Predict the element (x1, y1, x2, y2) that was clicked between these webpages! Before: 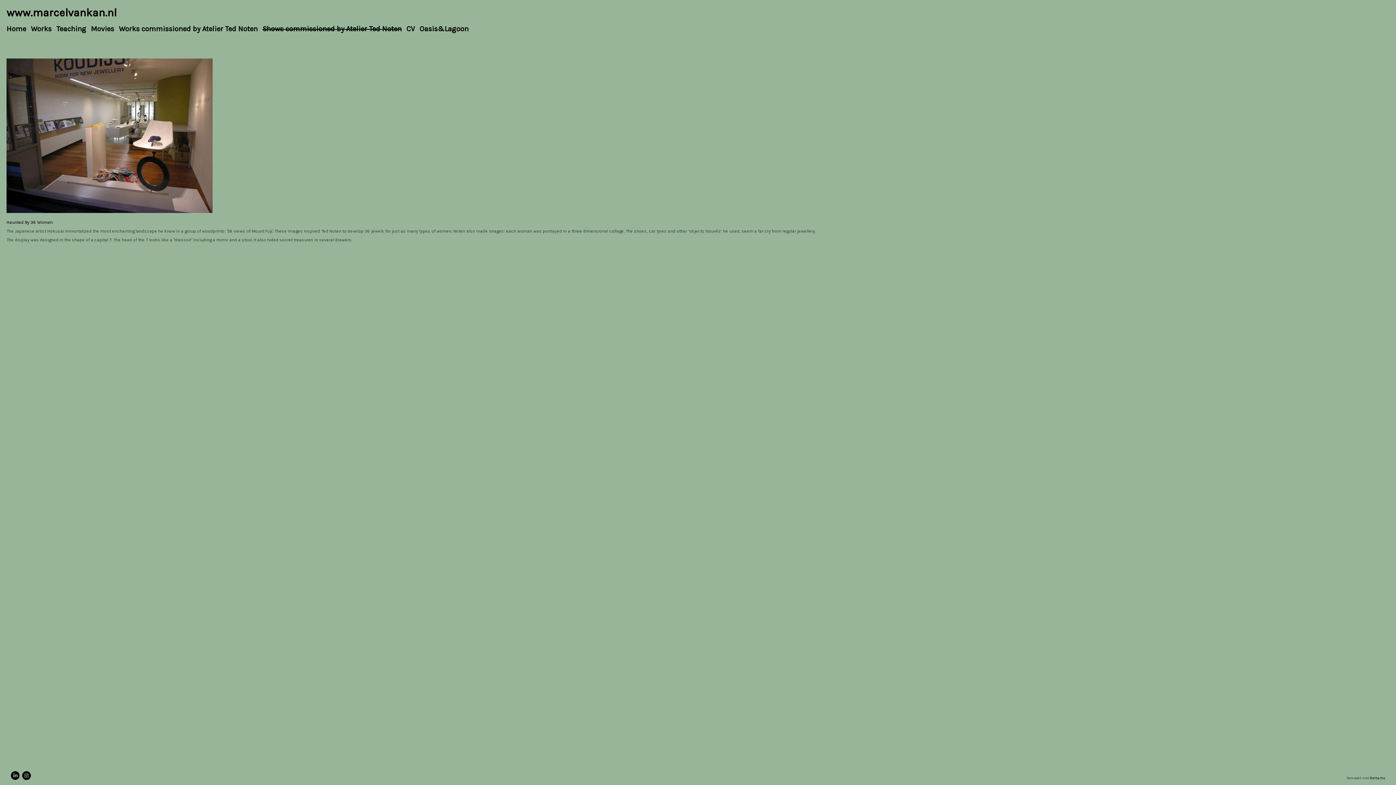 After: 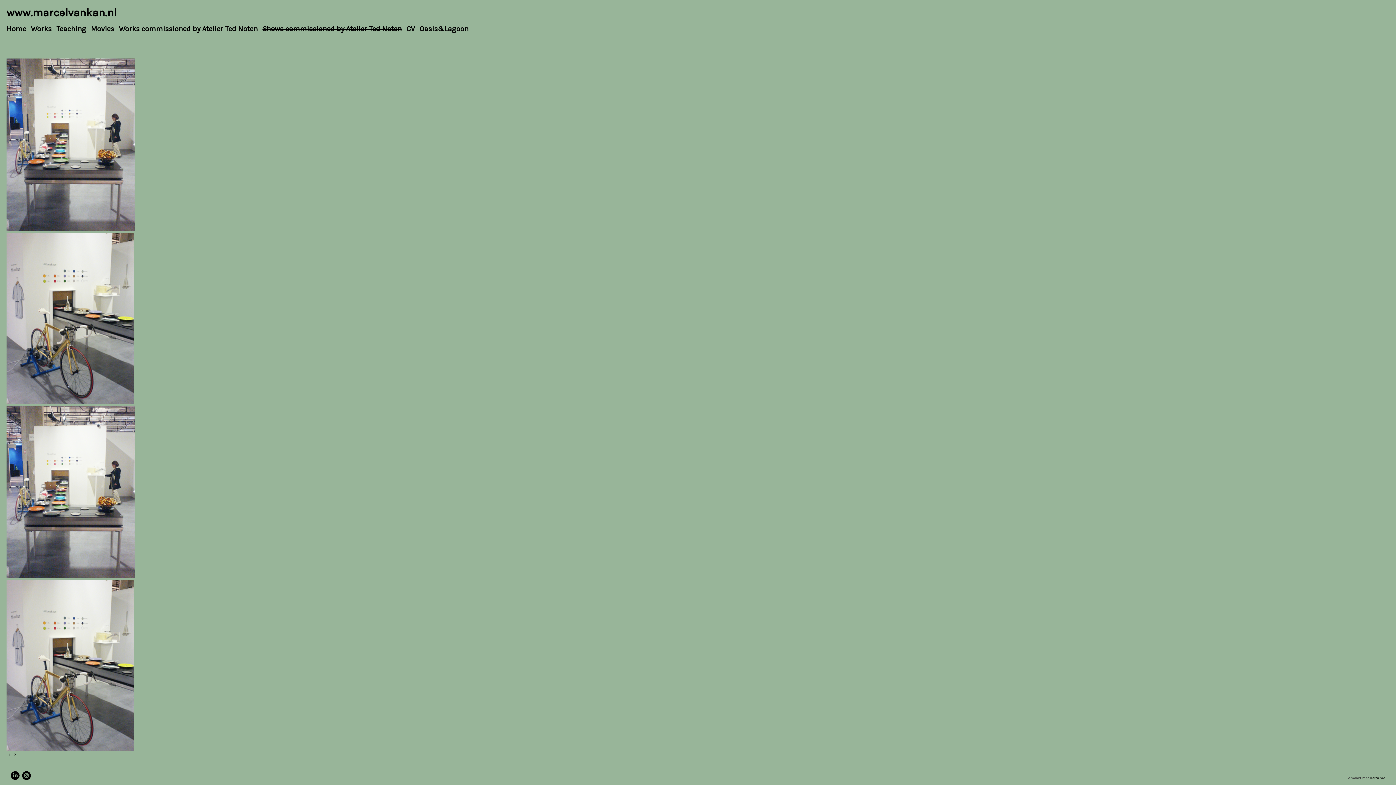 Action: bbox: (262, 25, 401, 32) label: Shows commissioned by Atelier Ted Noten